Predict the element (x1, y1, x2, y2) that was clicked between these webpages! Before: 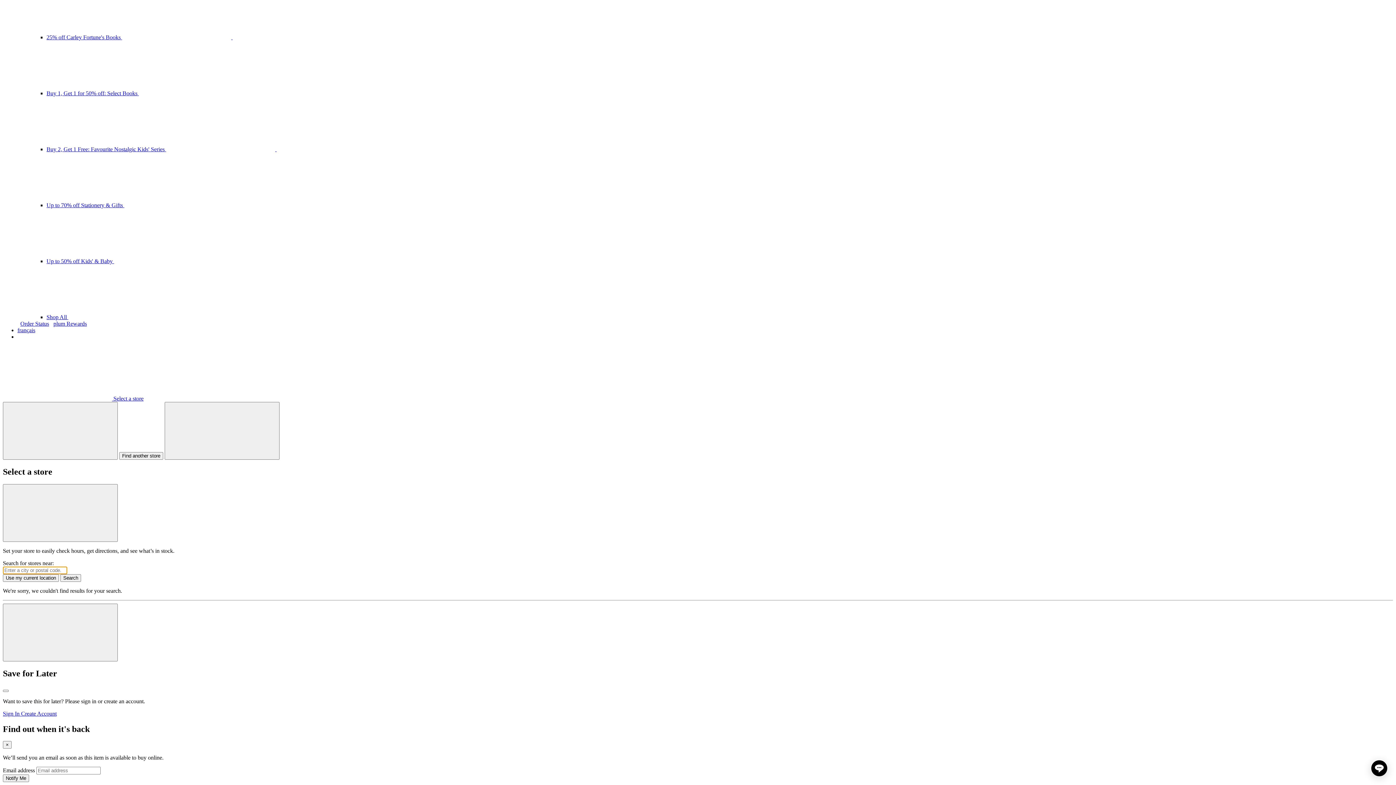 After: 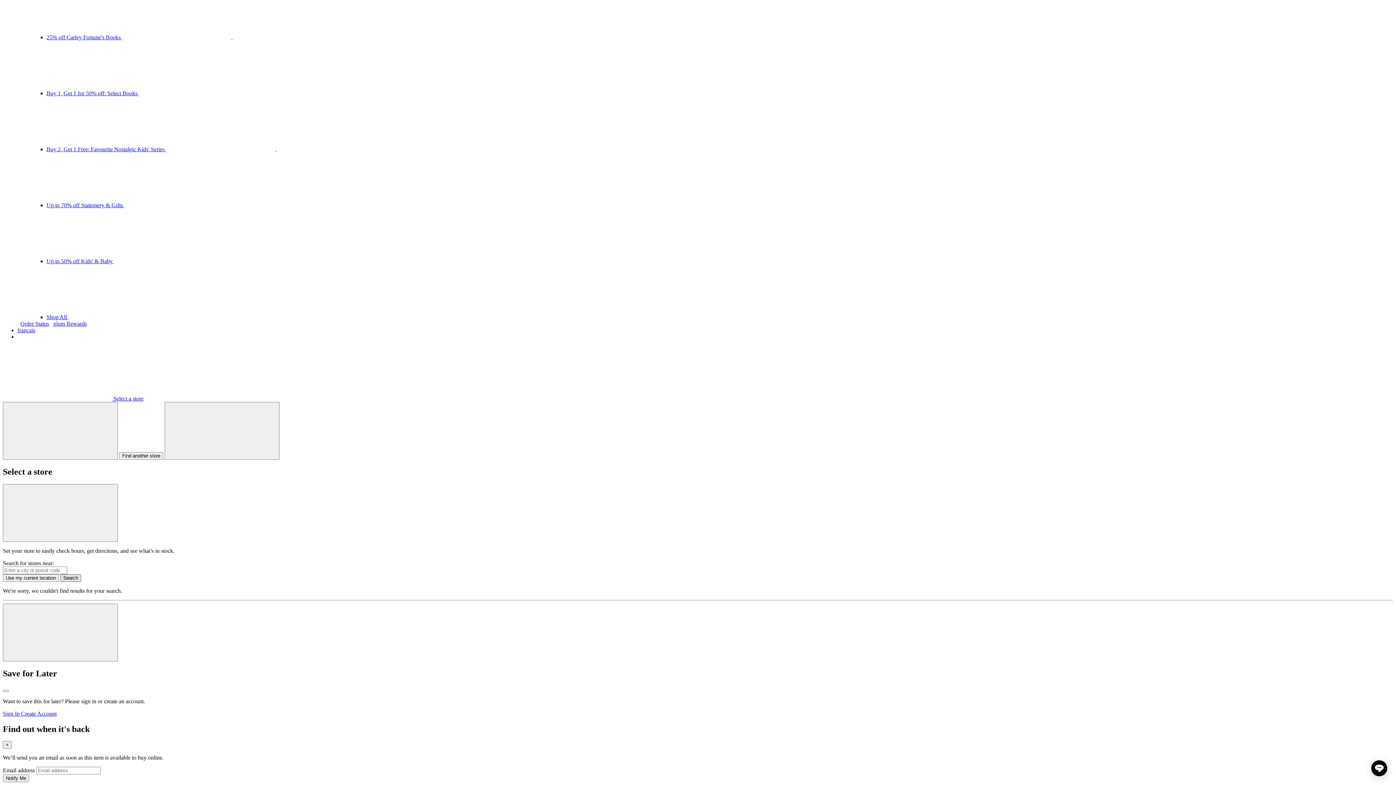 Action: label: Search bbox: (60, 574, 81, 582)